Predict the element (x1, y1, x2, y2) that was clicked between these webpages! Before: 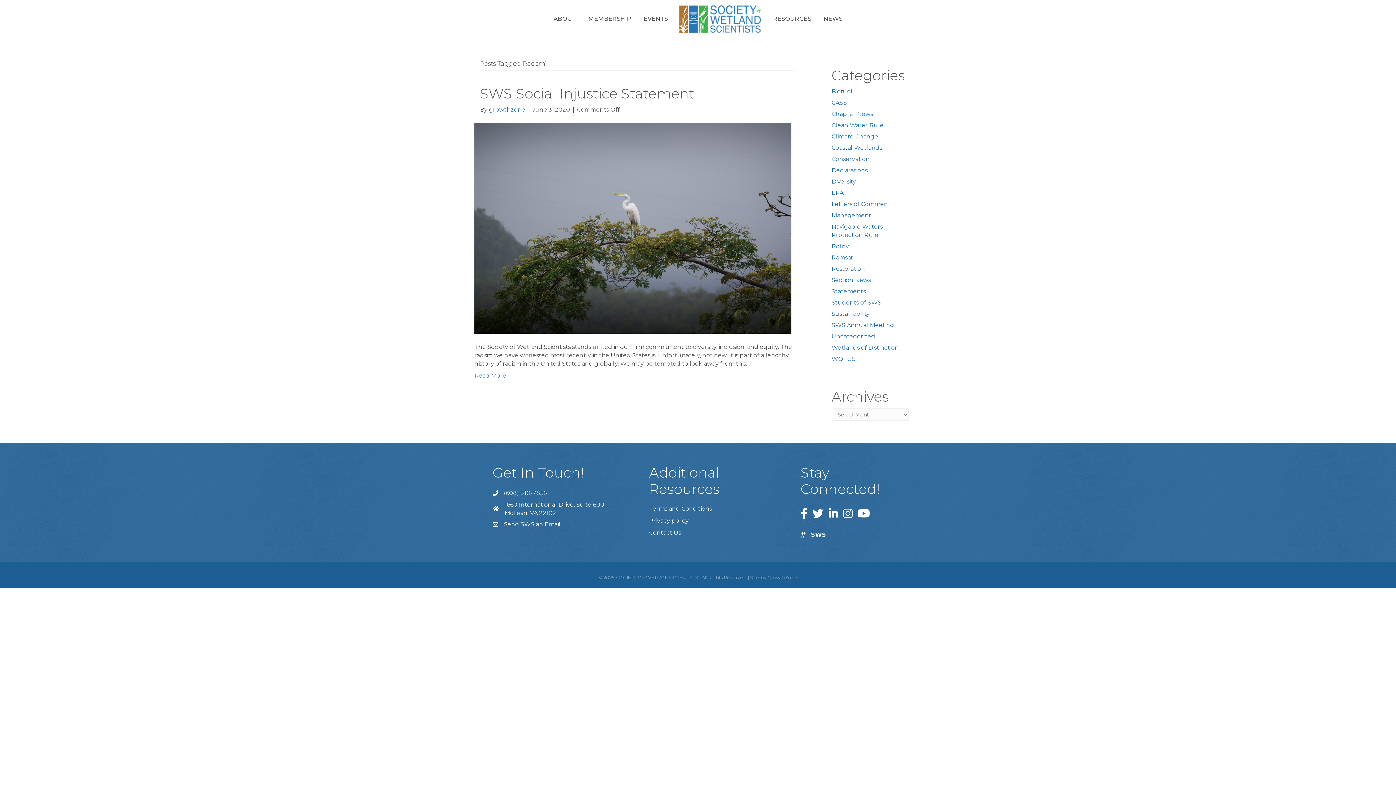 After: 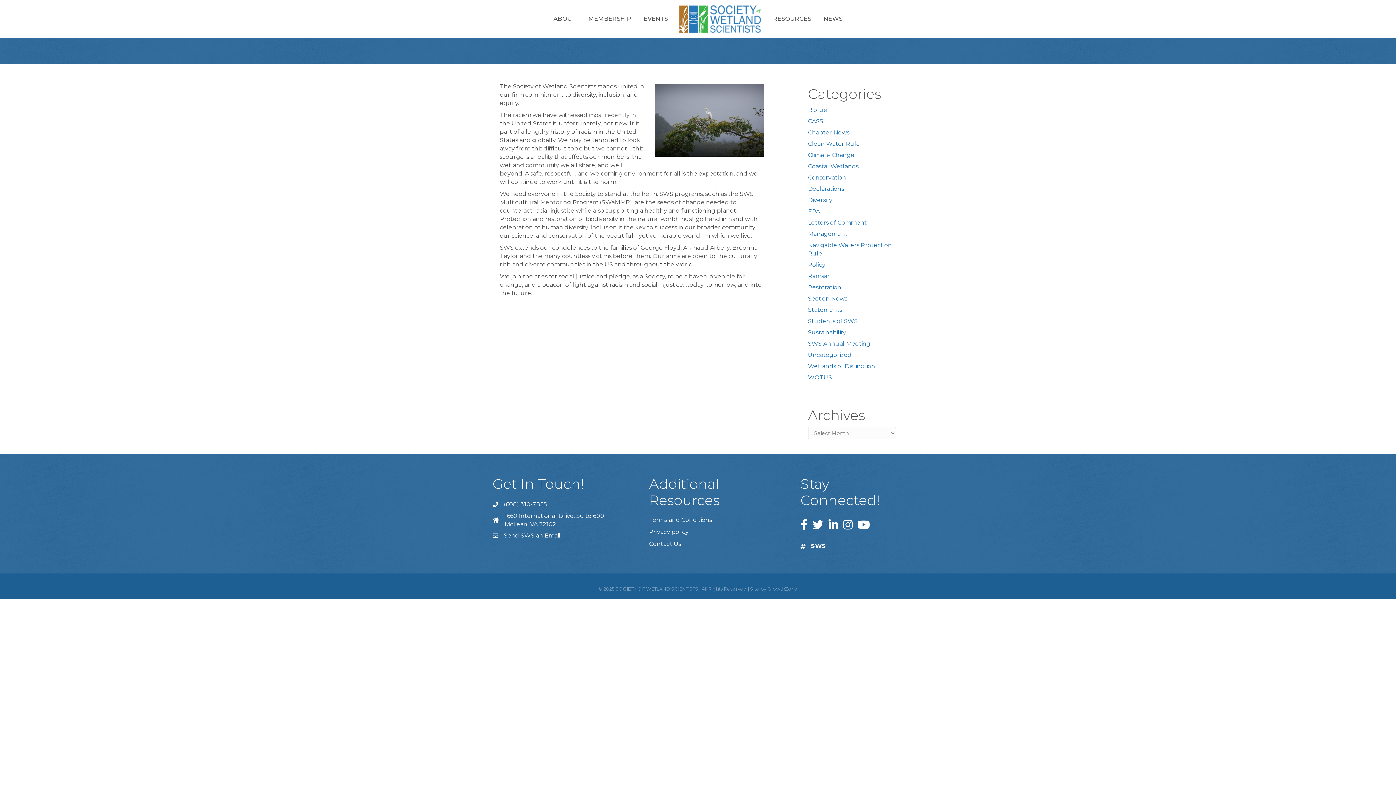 Action: bbox: (474, 372, 506, 379) label: Read More